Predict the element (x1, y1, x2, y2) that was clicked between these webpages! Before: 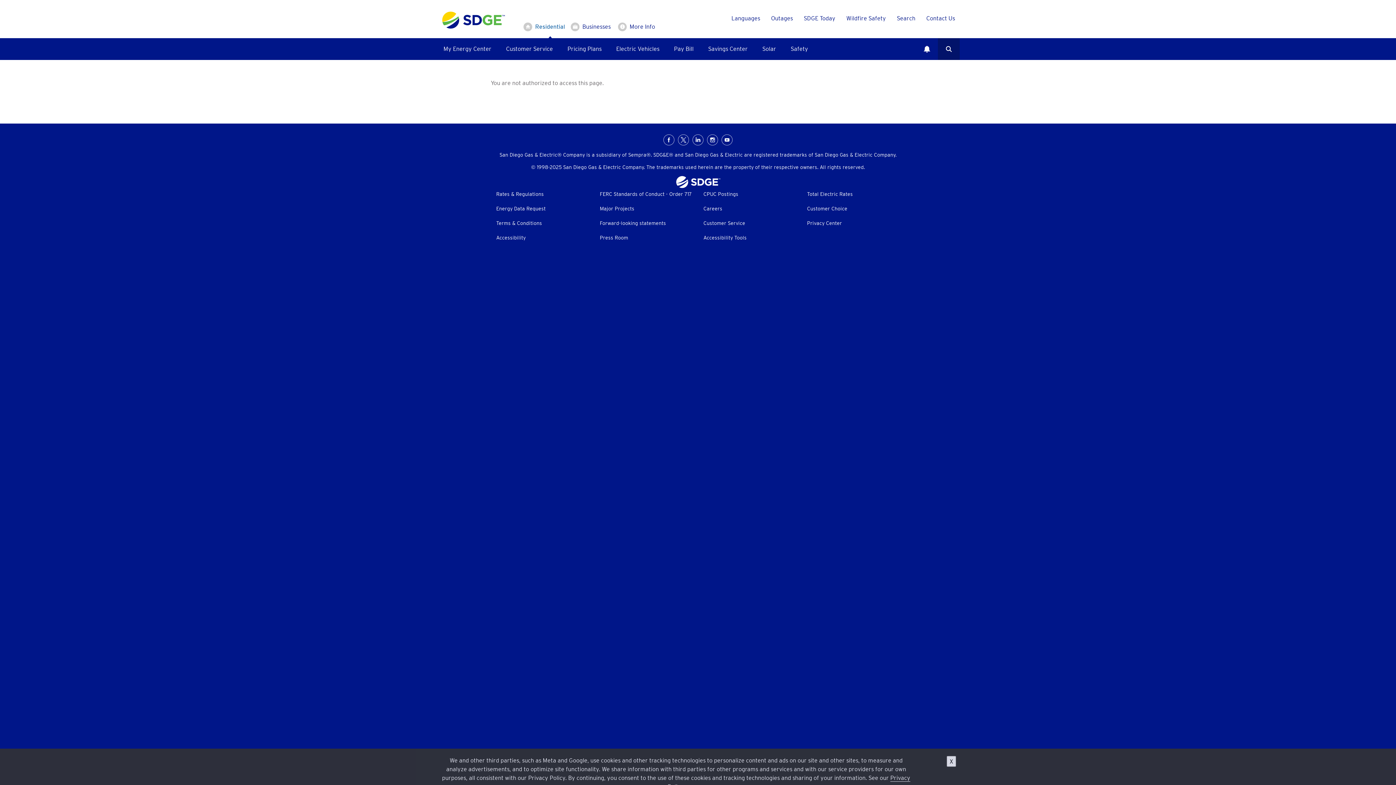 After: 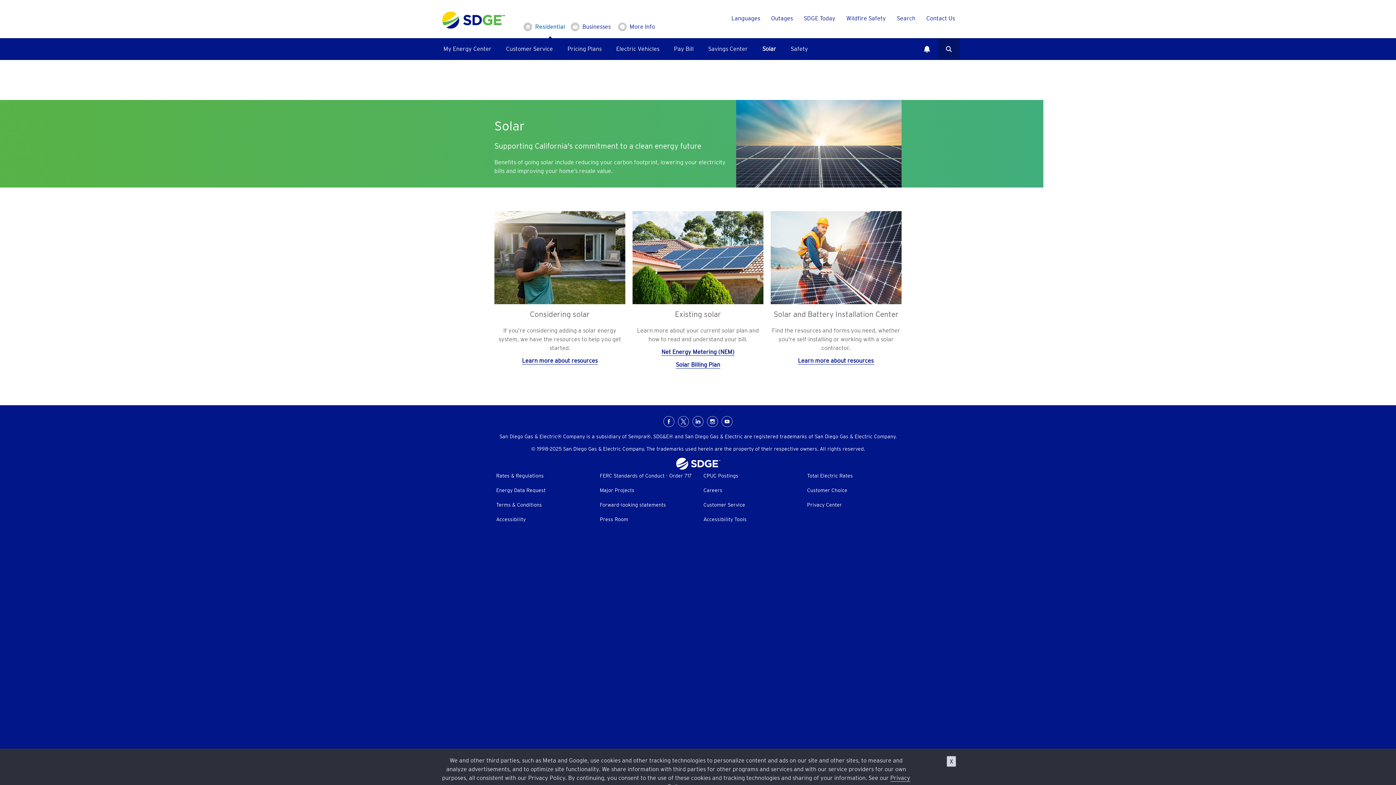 Action: bbox: (755, 38, 783, 60) label: Solar